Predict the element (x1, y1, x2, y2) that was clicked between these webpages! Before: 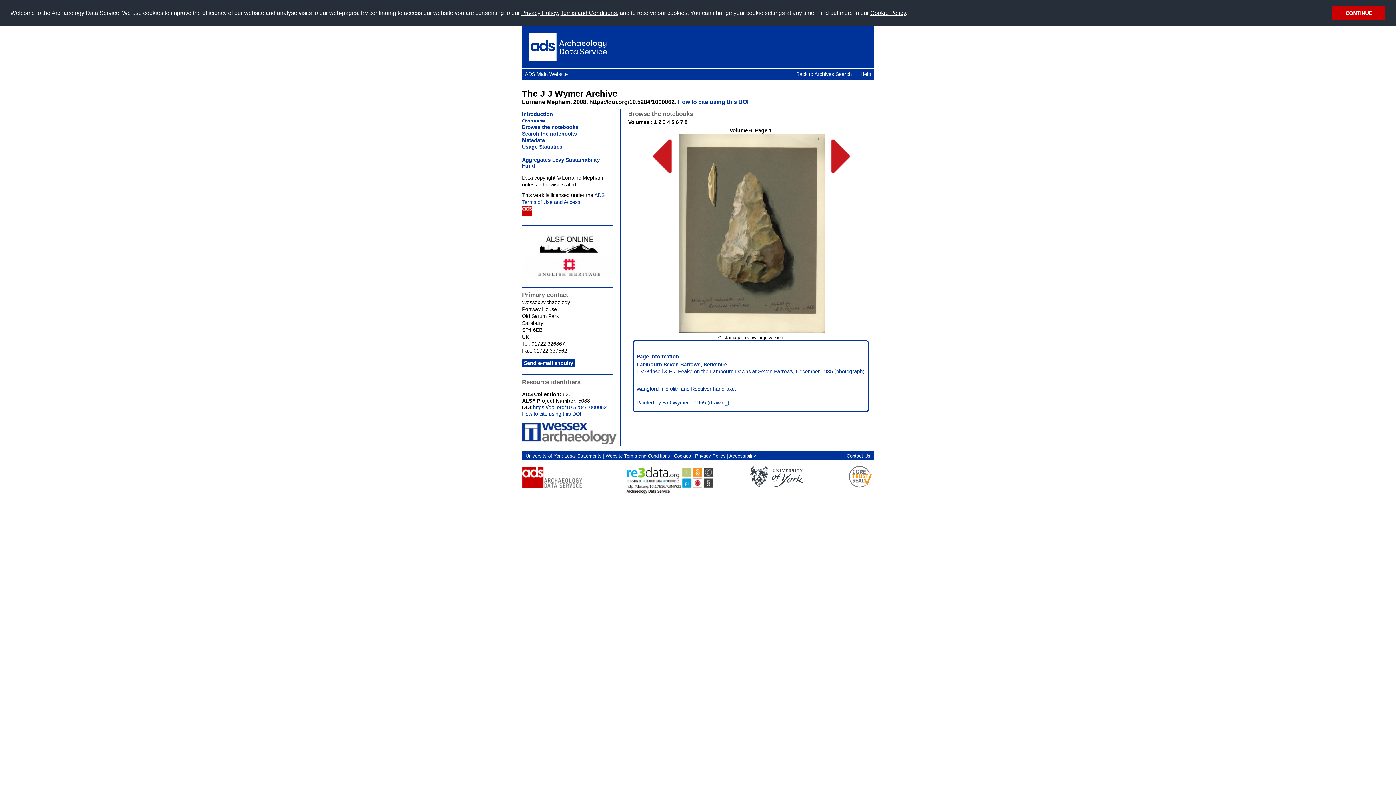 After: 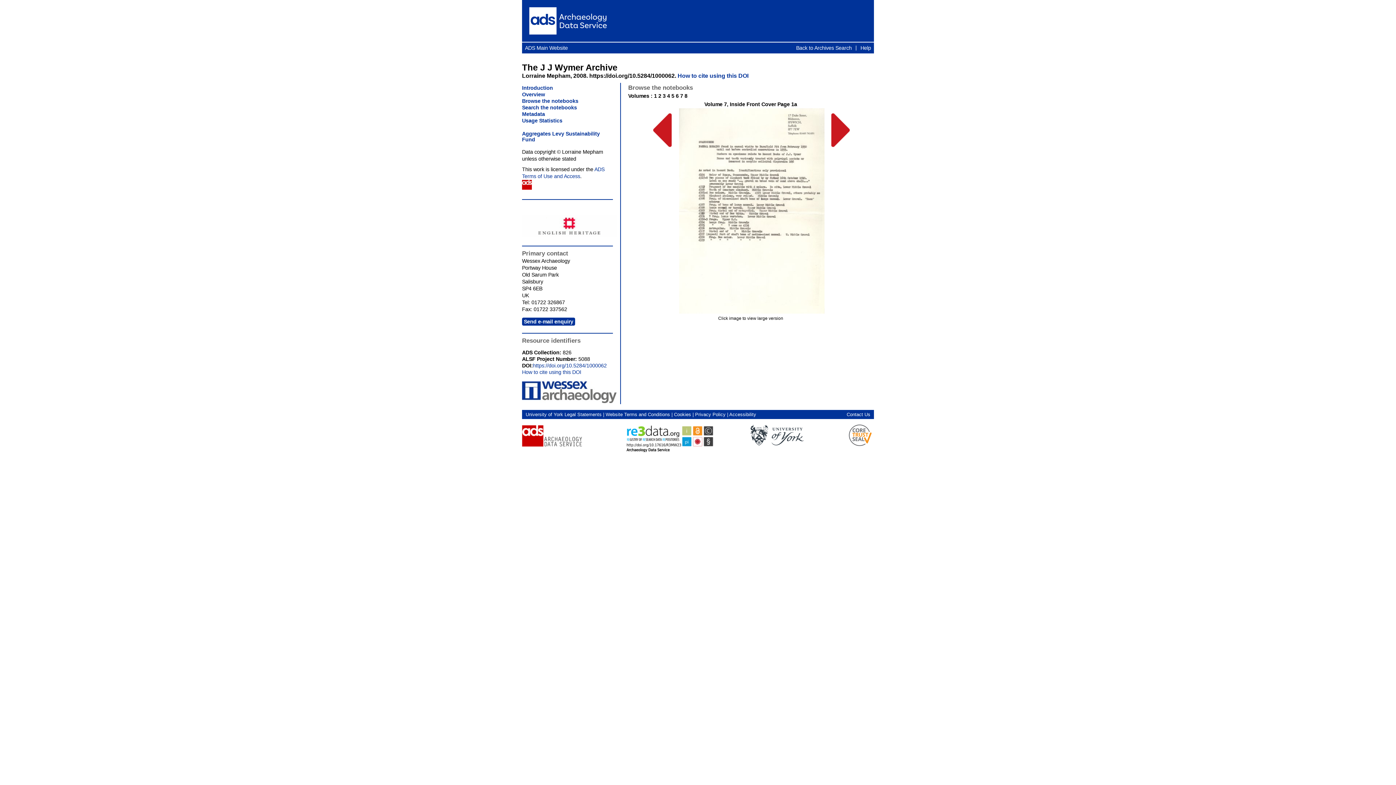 Action: bbox: (680, 119, 683, 124) label: 7